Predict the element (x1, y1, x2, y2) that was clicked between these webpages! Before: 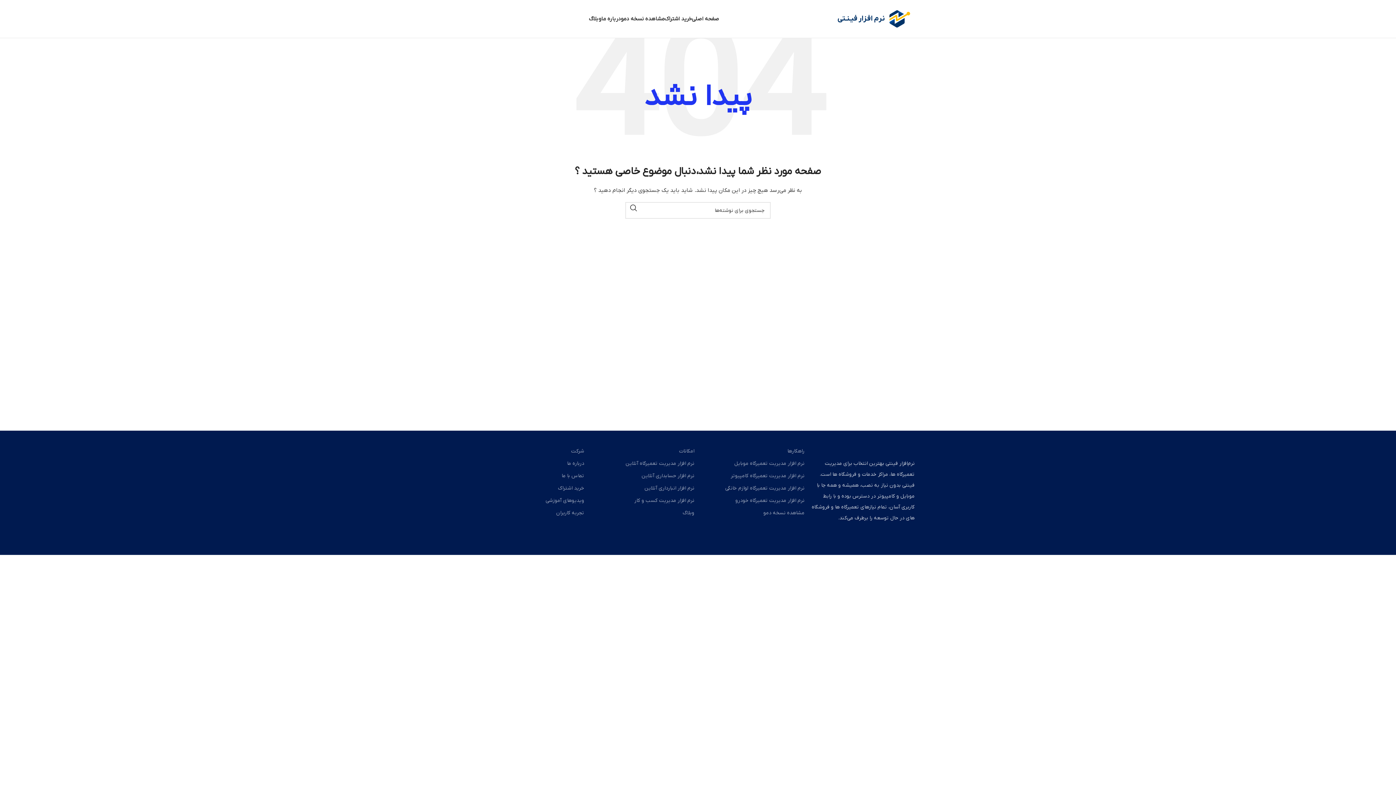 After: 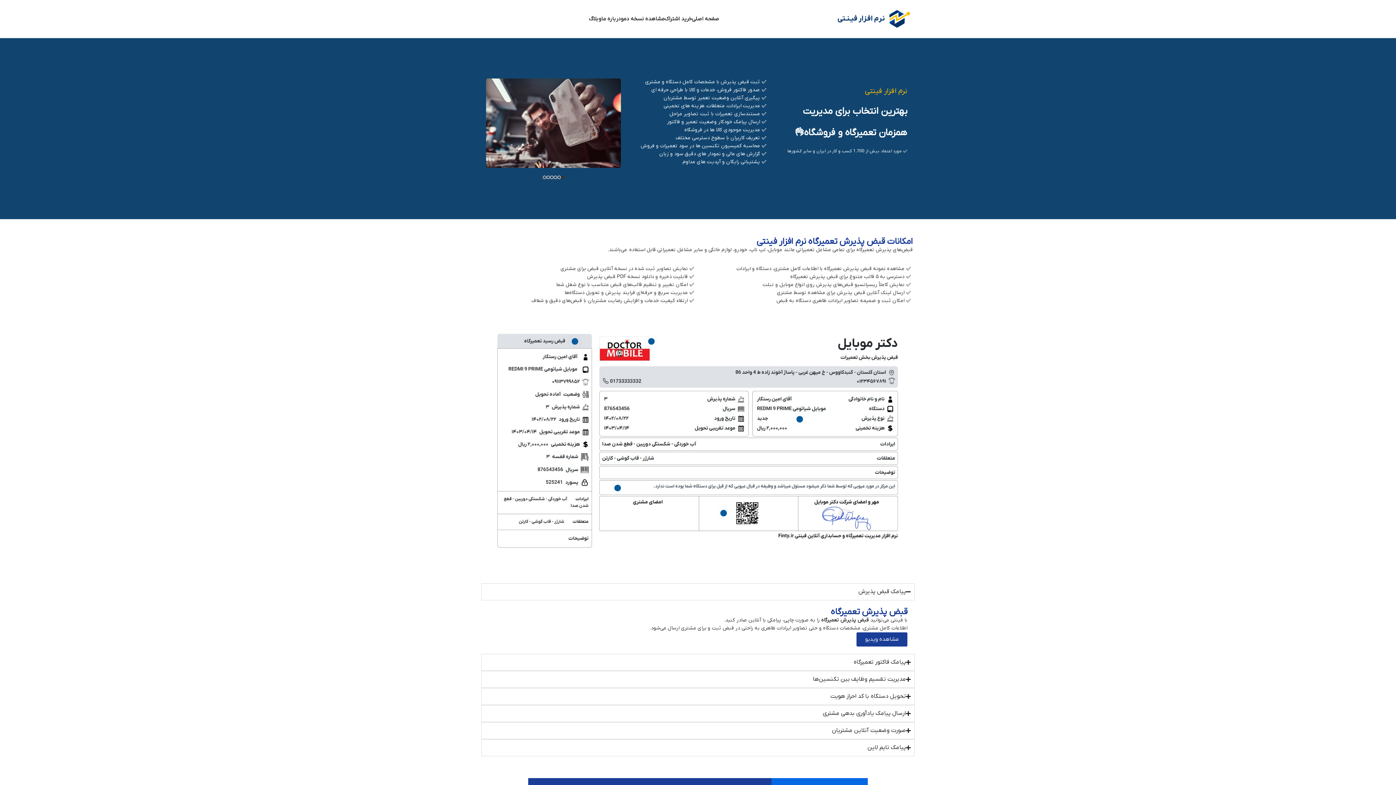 Action: bbox: (701, 482, 804, 494) label: نرم افزار مدیریت تعمیرگاه لوازم خانگی